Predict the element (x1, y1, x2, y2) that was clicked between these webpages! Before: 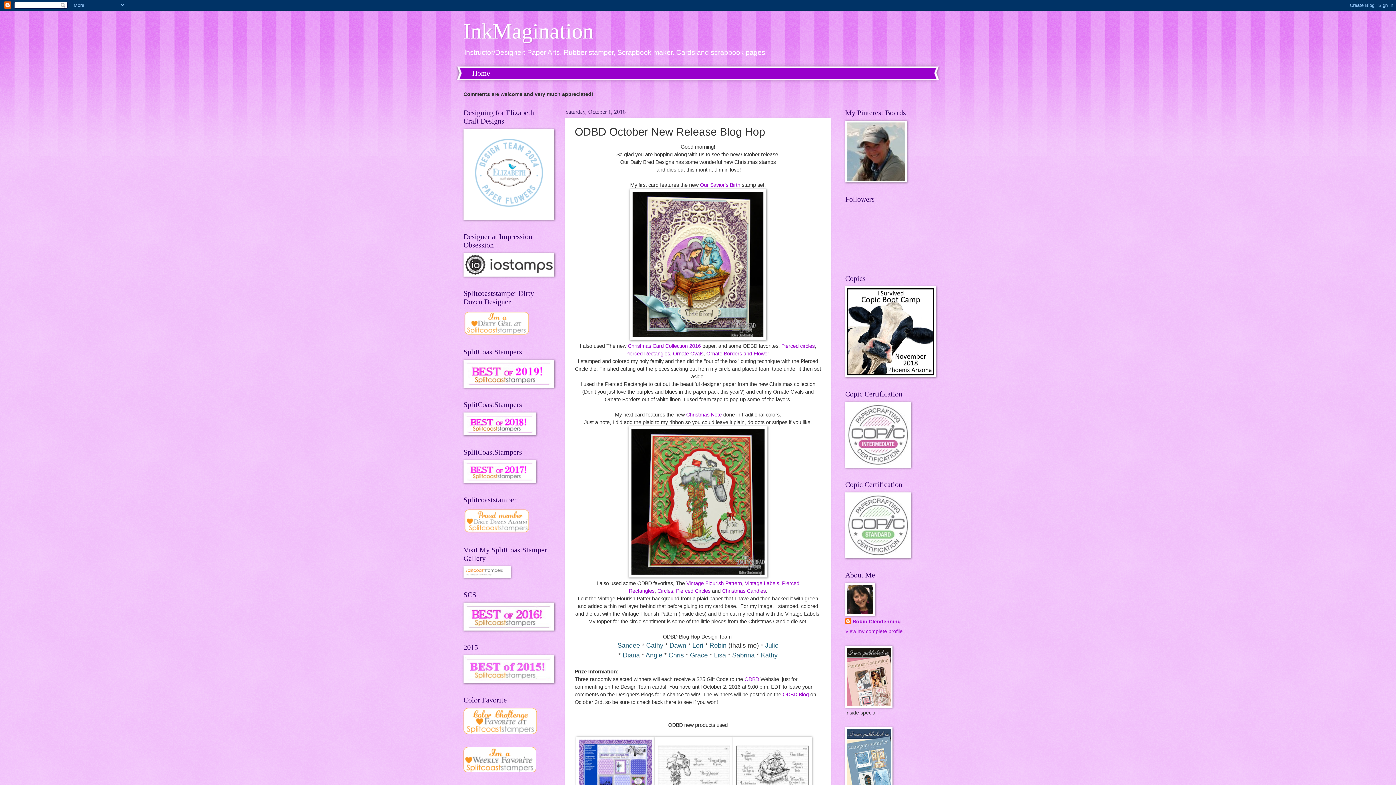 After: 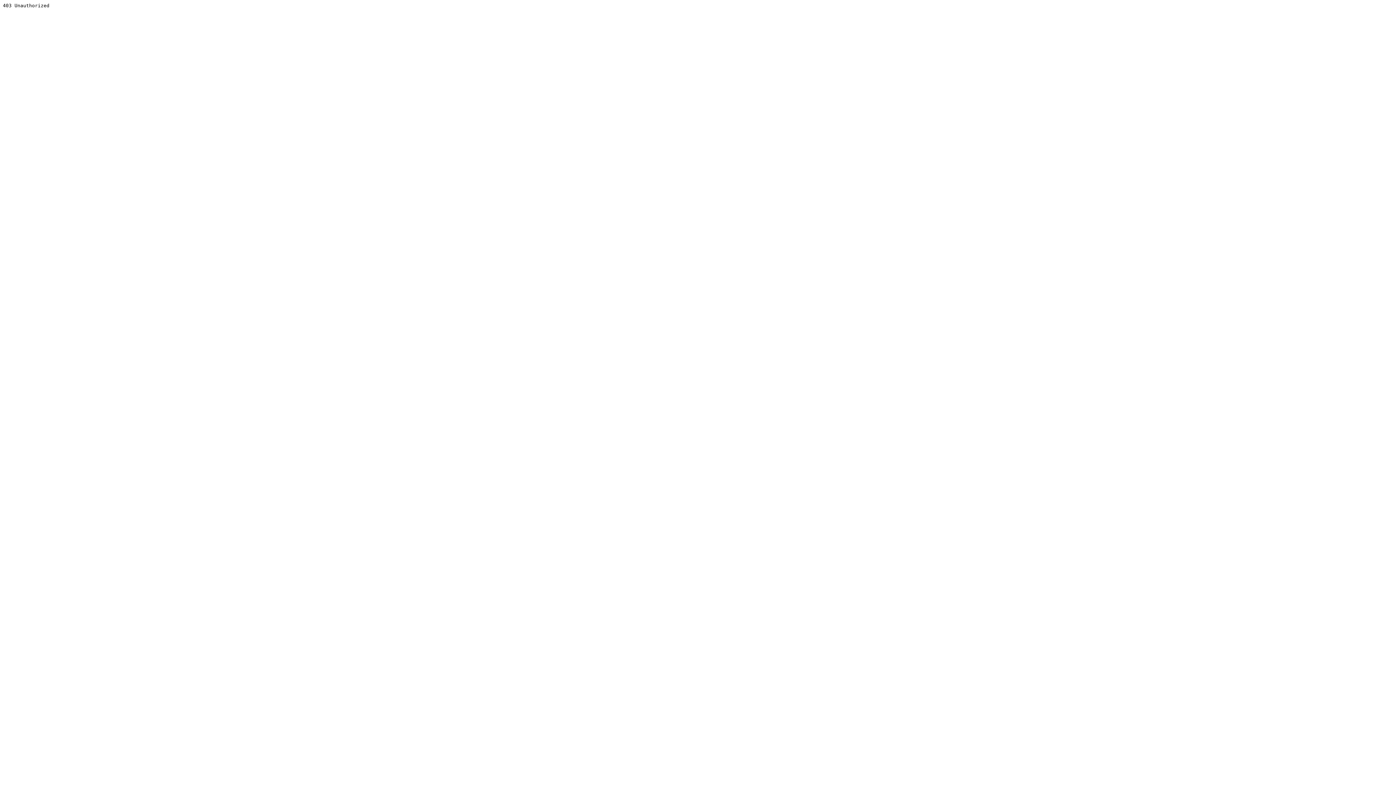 Action: bbox: (463, 529, 529, 534)